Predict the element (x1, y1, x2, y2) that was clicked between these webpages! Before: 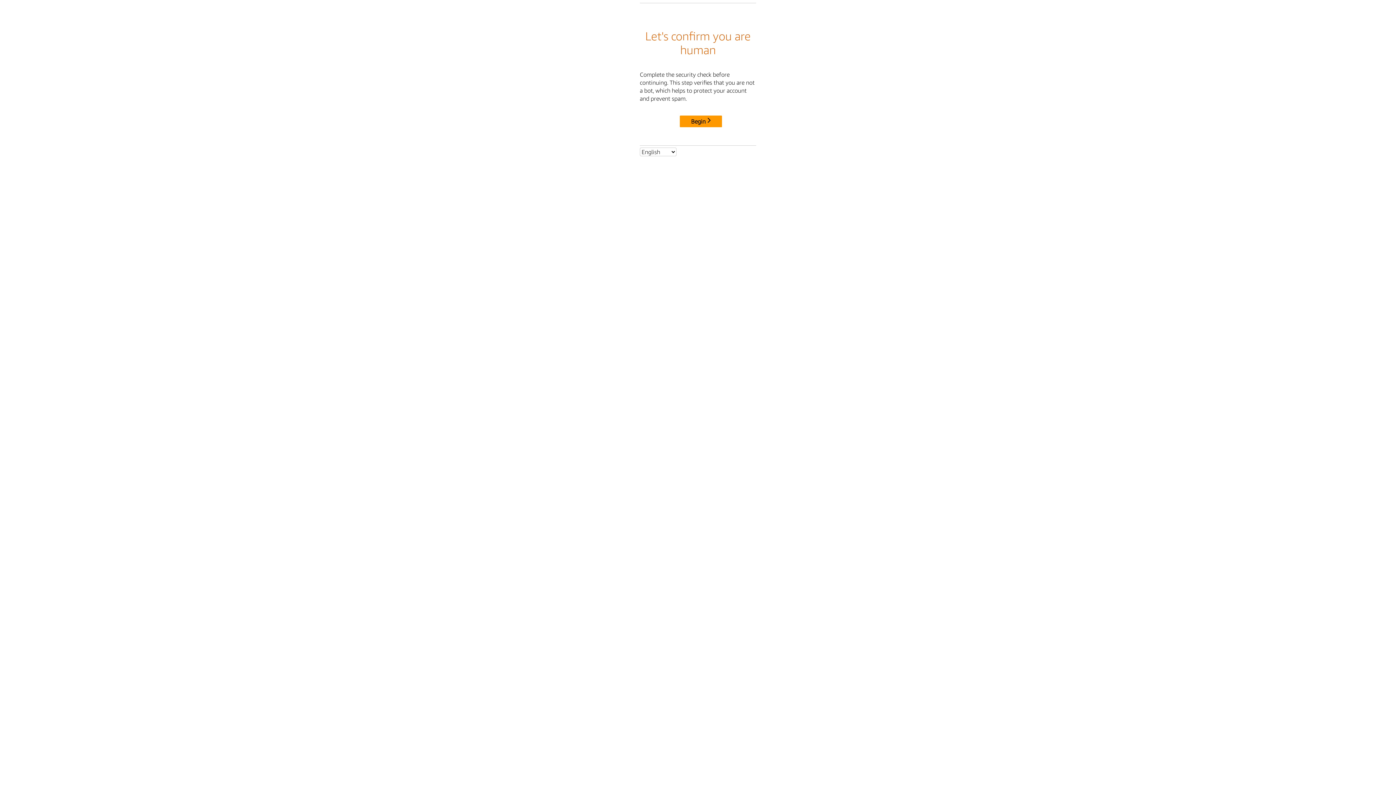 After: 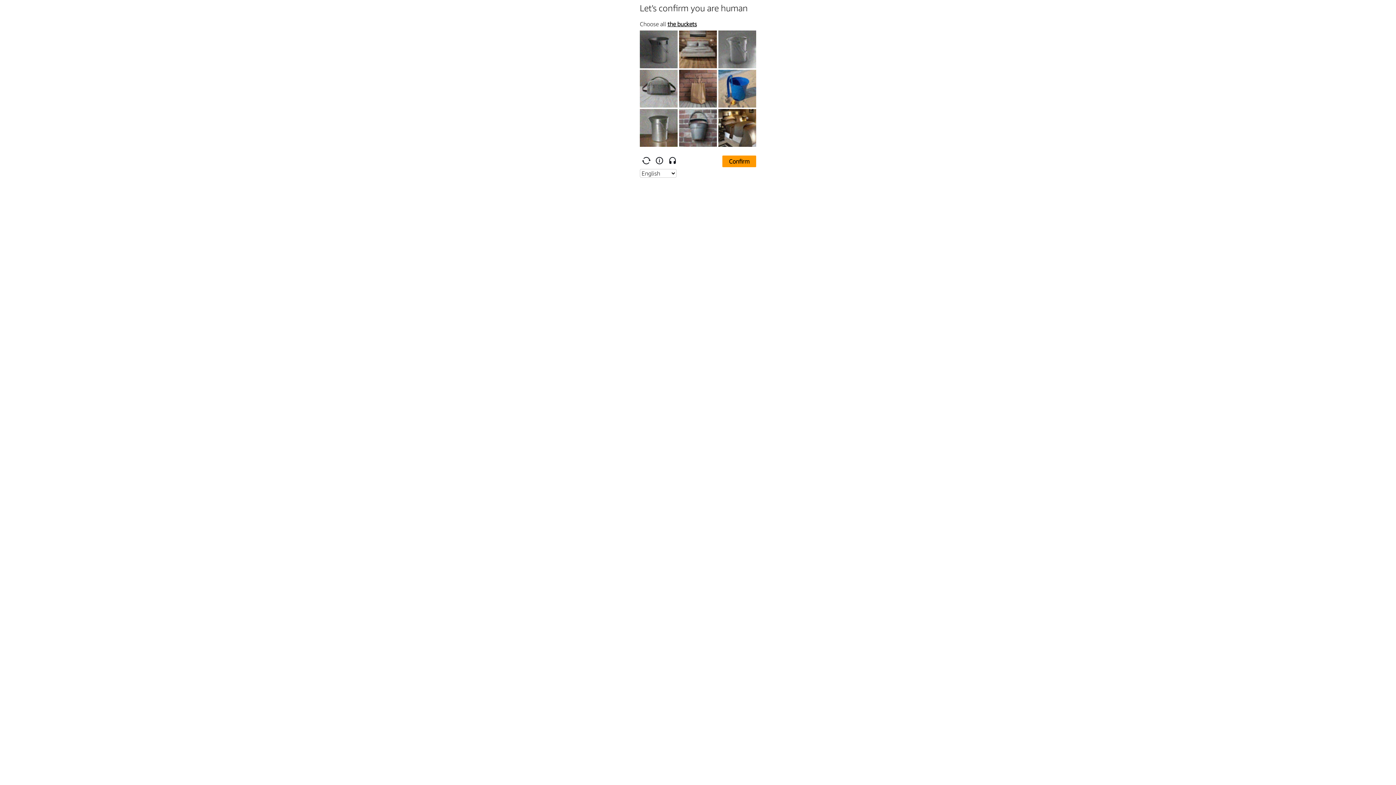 Action: bbox: (680, 115, 722, 127) label: Begin